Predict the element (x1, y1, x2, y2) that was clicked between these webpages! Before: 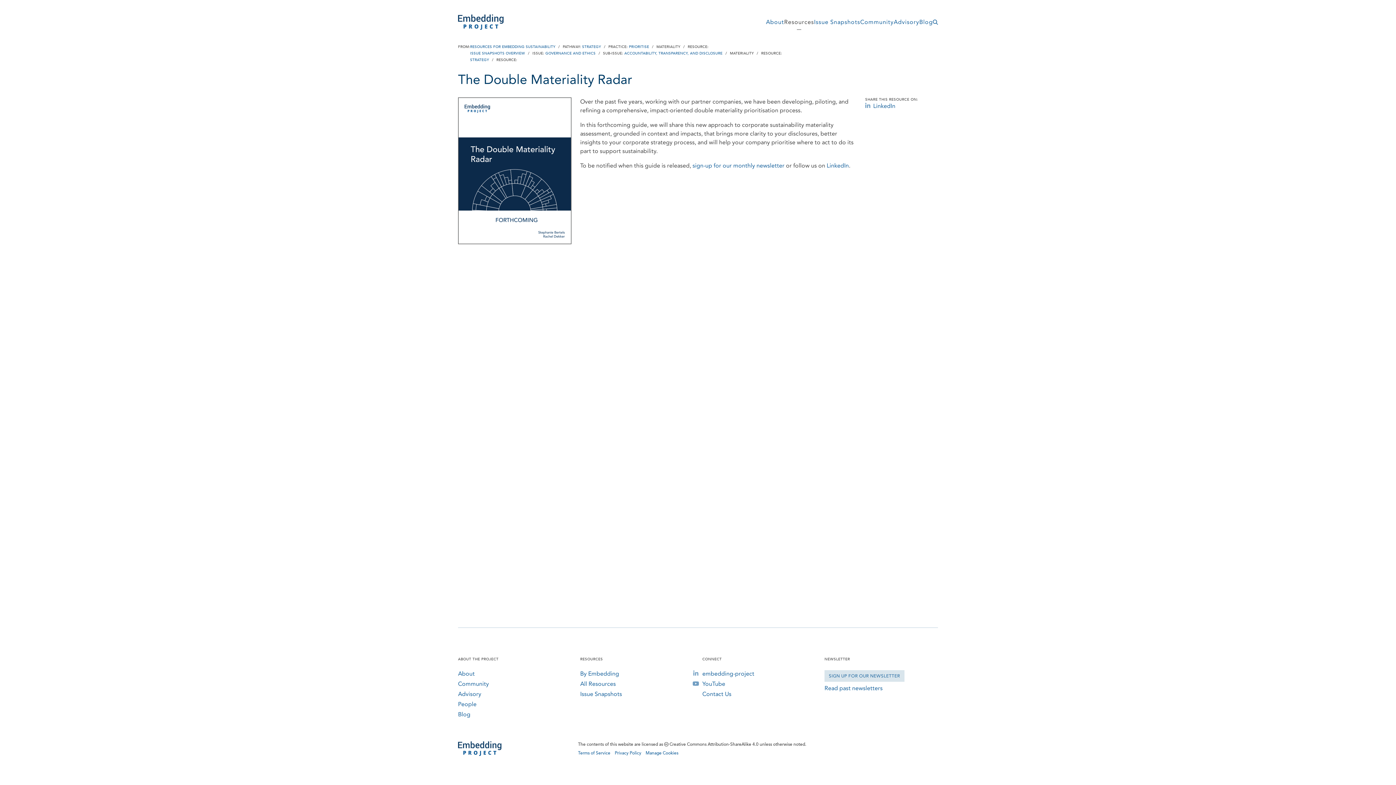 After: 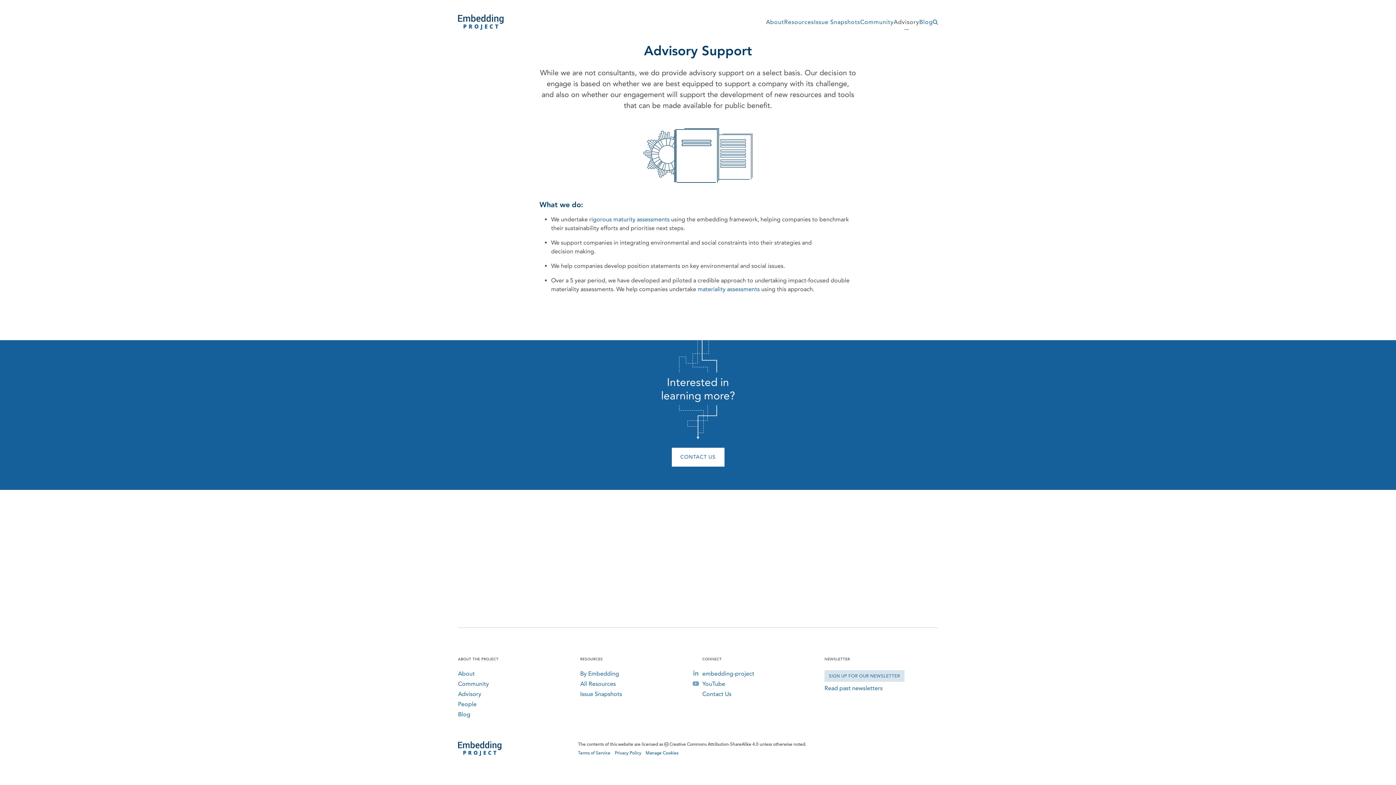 Action: bbox: (893, 17, 919, 26) label: Advisory